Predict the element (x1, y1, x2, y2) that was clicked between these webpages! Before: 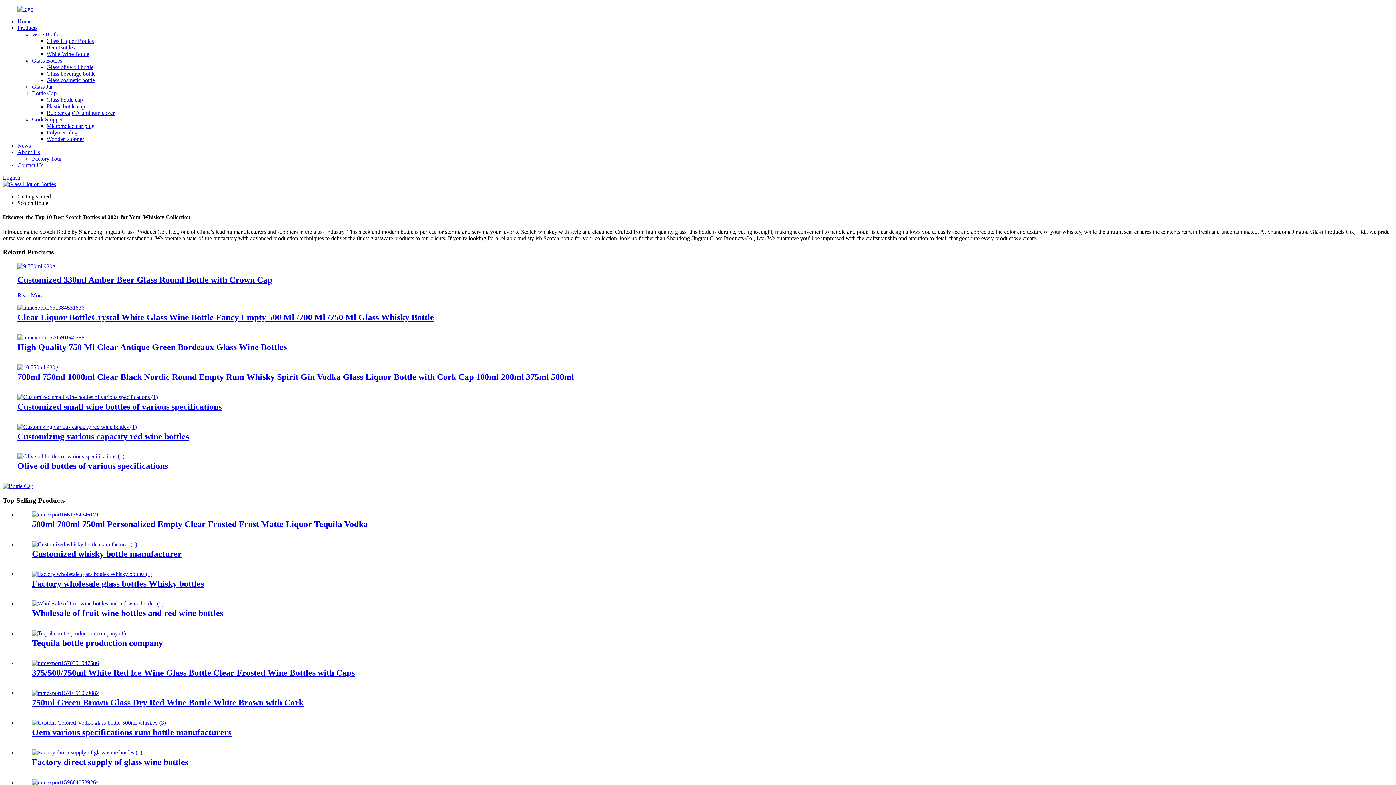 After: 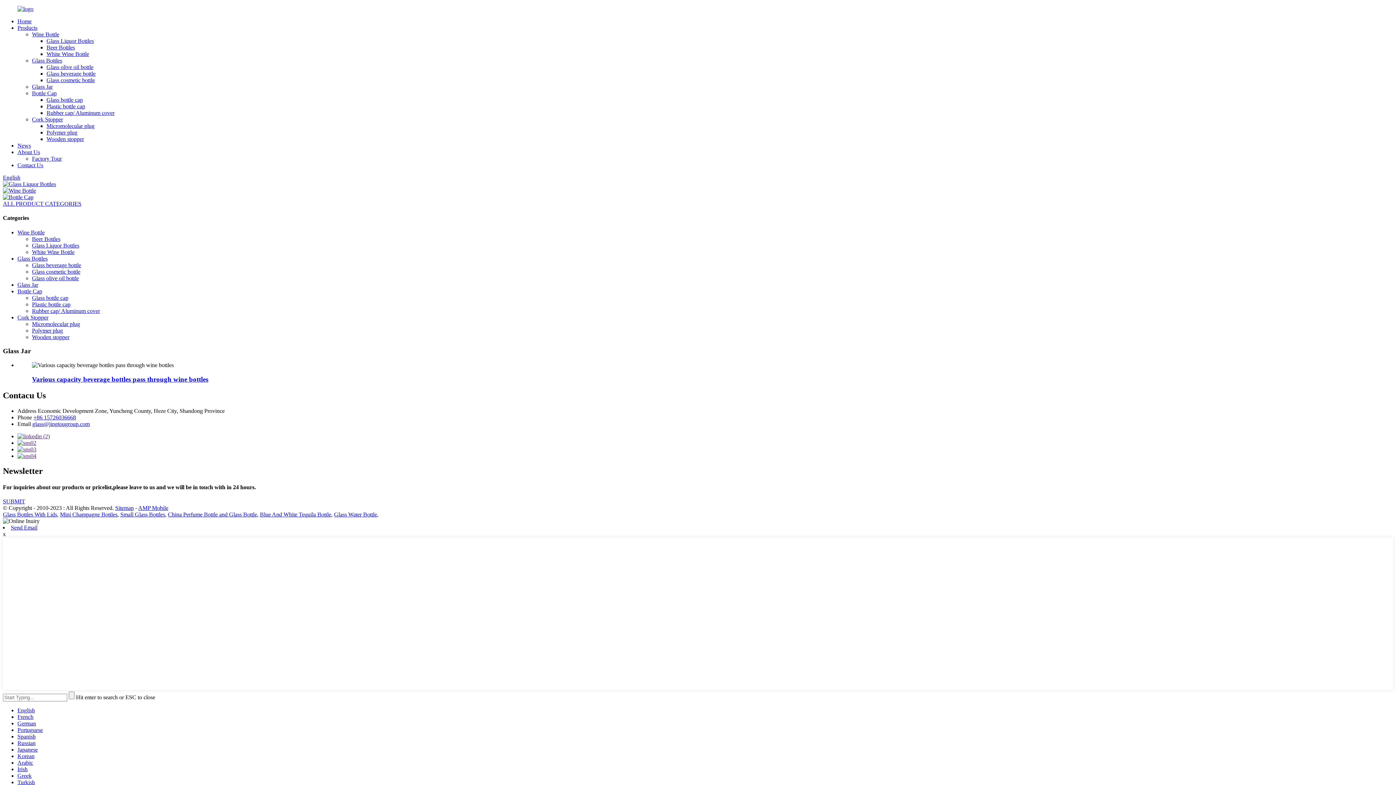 Action: label: Glass Jar bbox: (32, 83, 52, 89)